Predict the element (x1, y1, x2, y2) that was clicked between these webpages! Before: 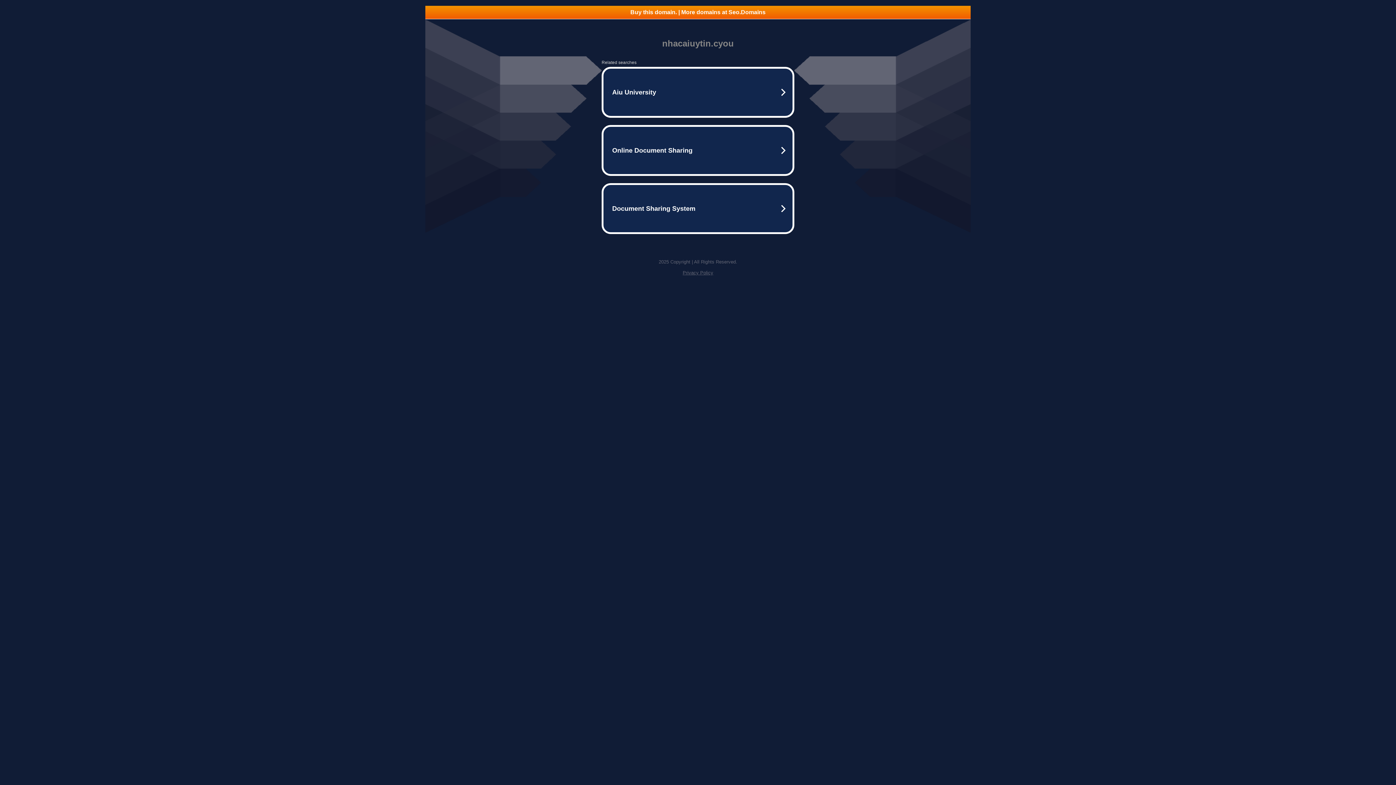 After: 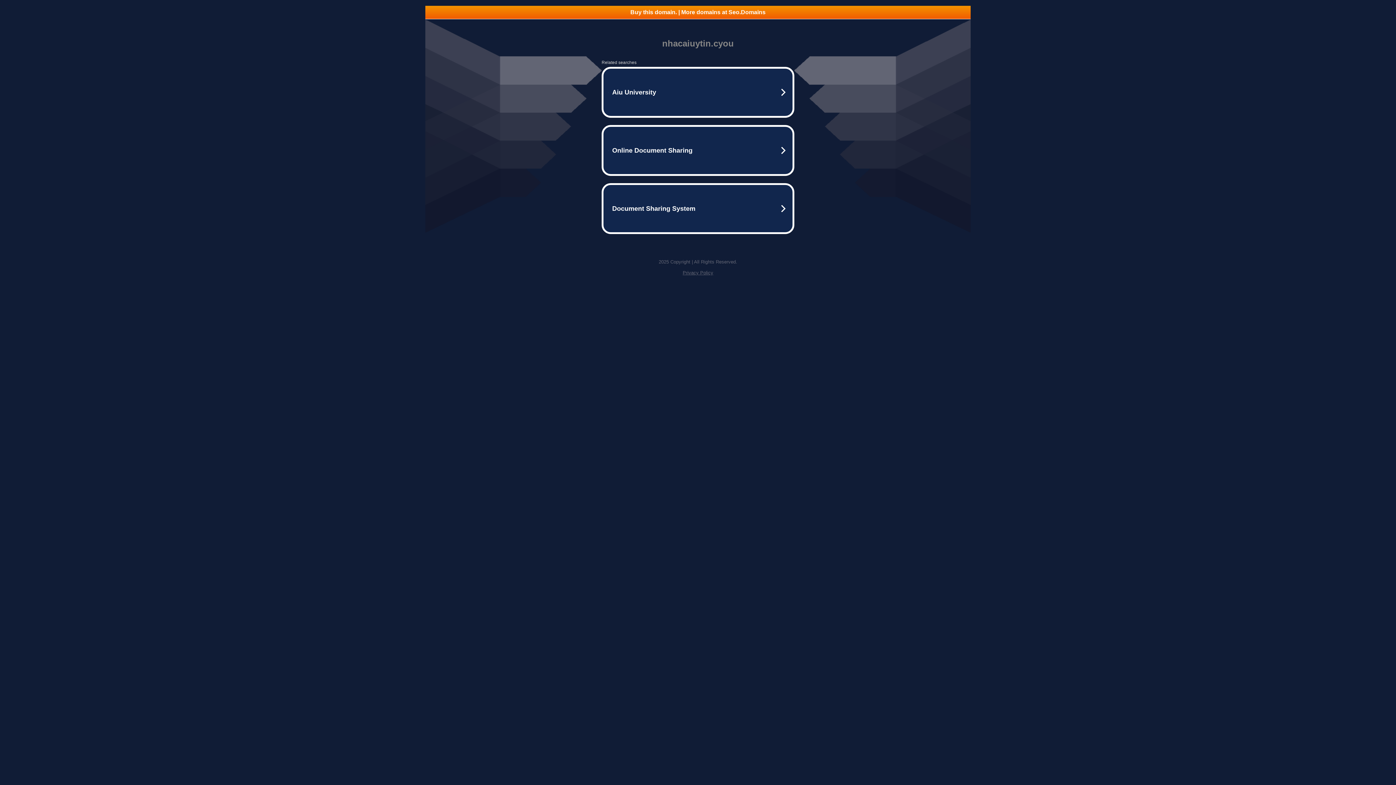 Action: label: Privacy Policy bbox: (682, 270, 713, 275)